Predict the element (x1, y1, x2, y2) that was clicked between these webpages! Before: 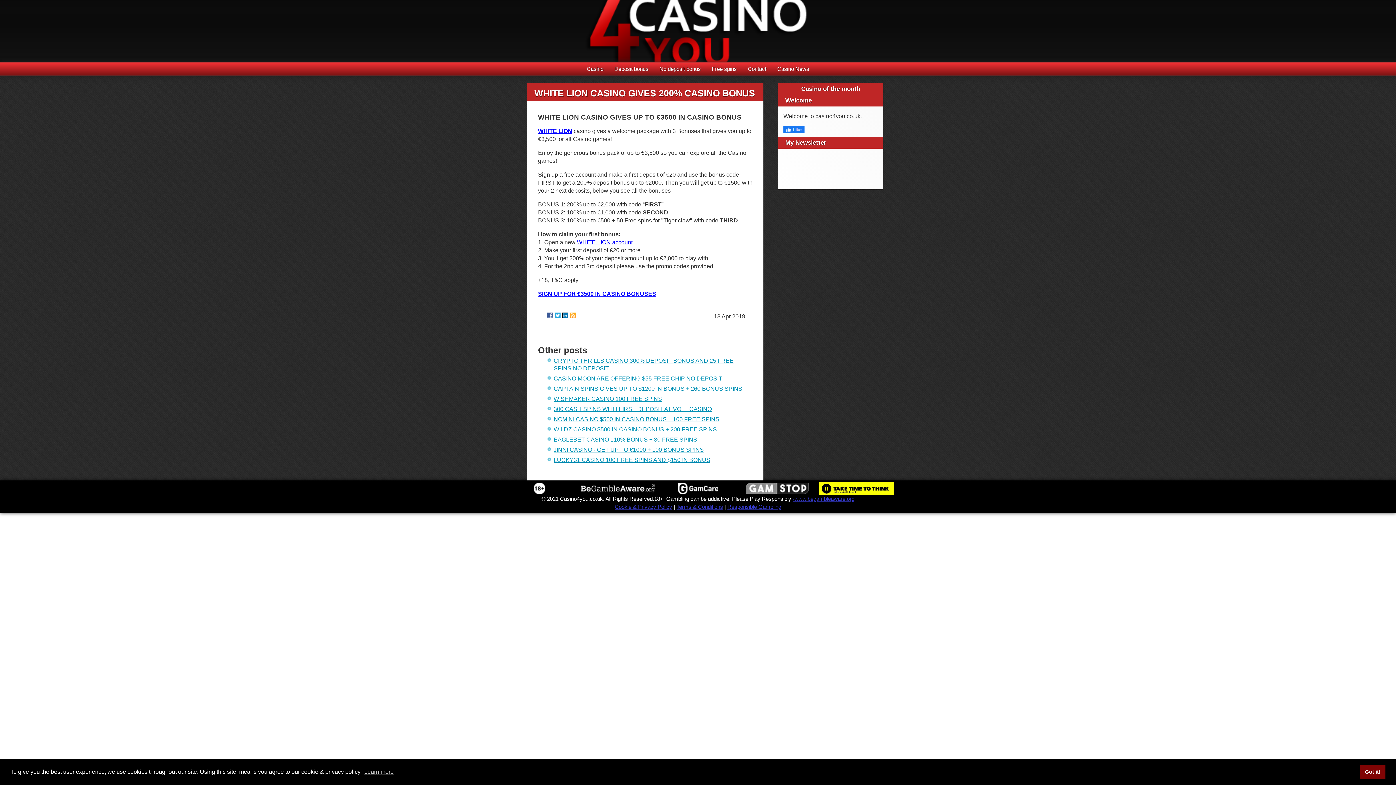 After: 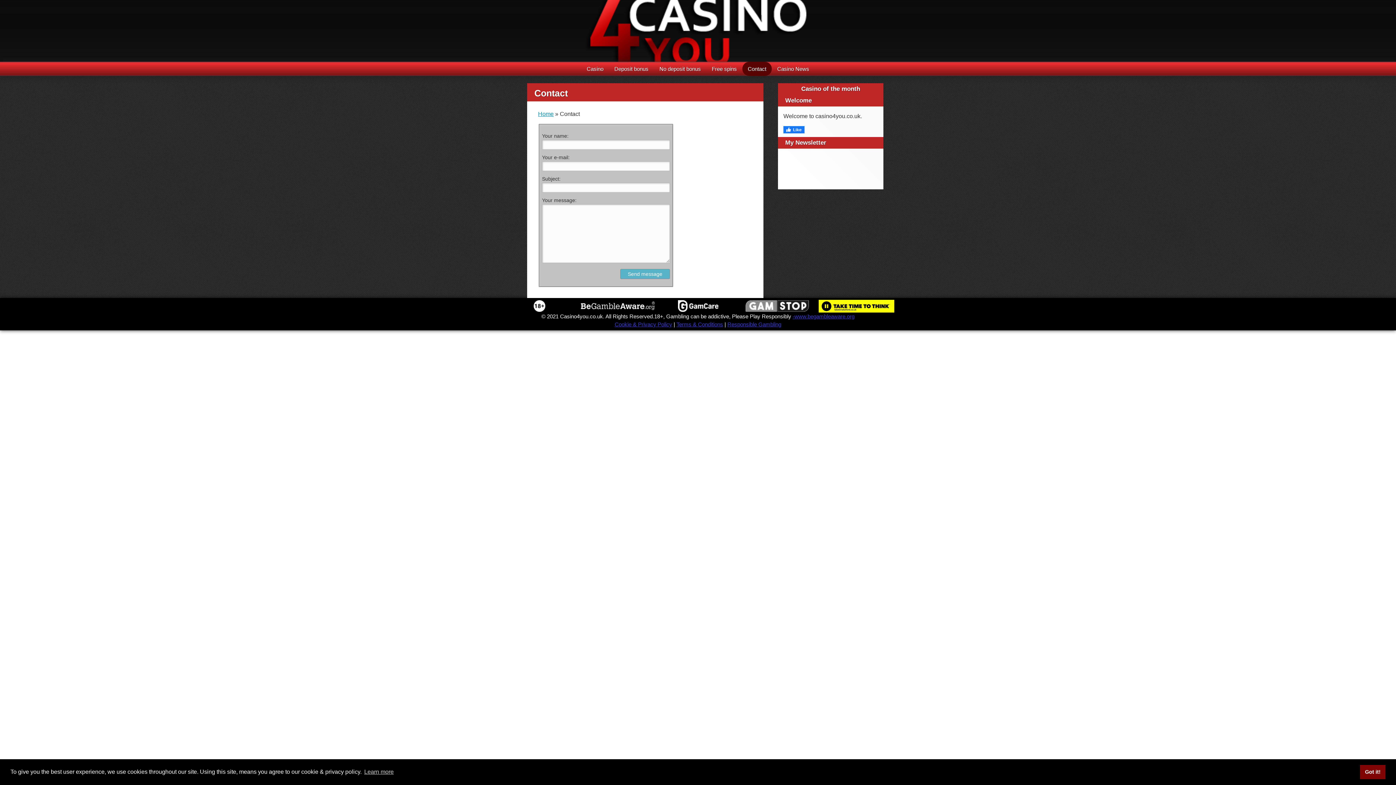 Action: label: Contact bbox: (742, 61, 772, 76)